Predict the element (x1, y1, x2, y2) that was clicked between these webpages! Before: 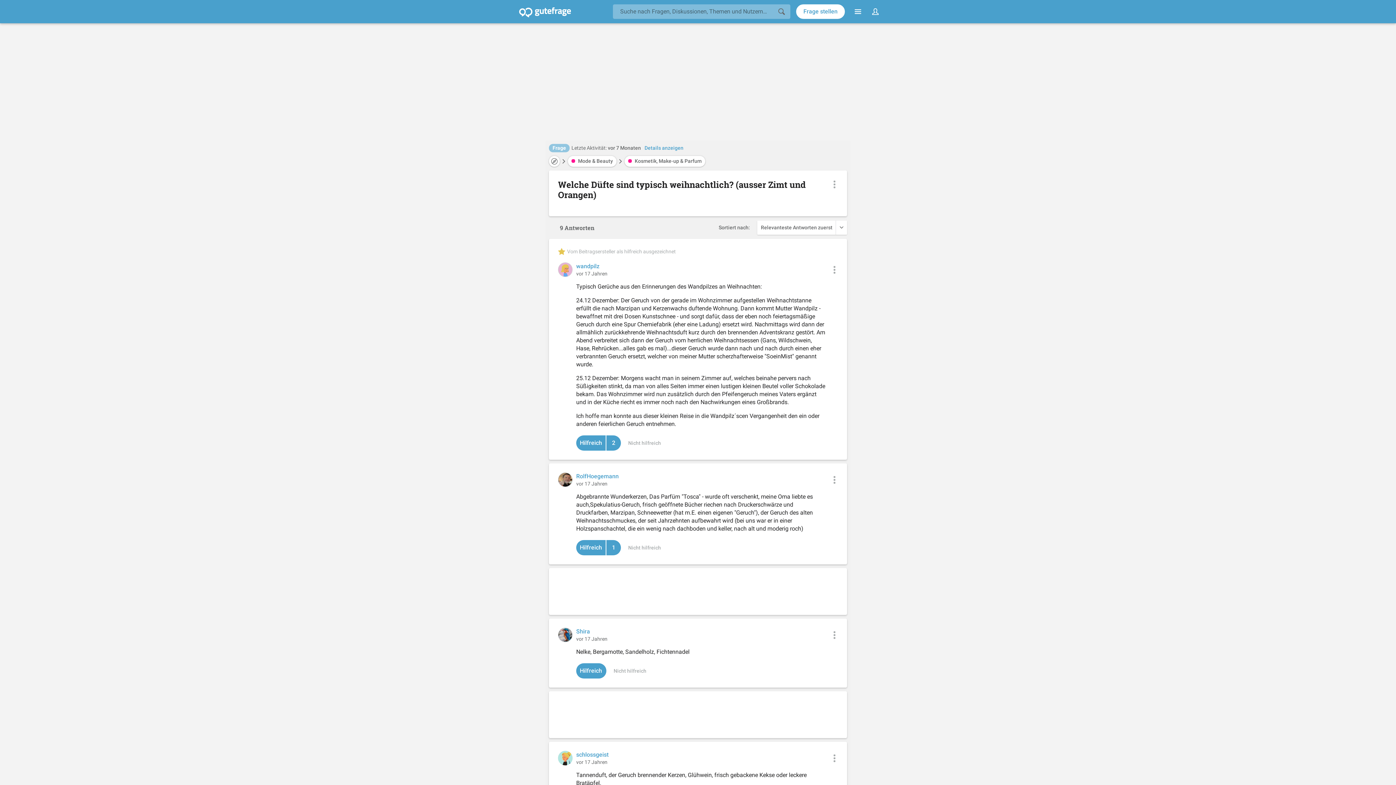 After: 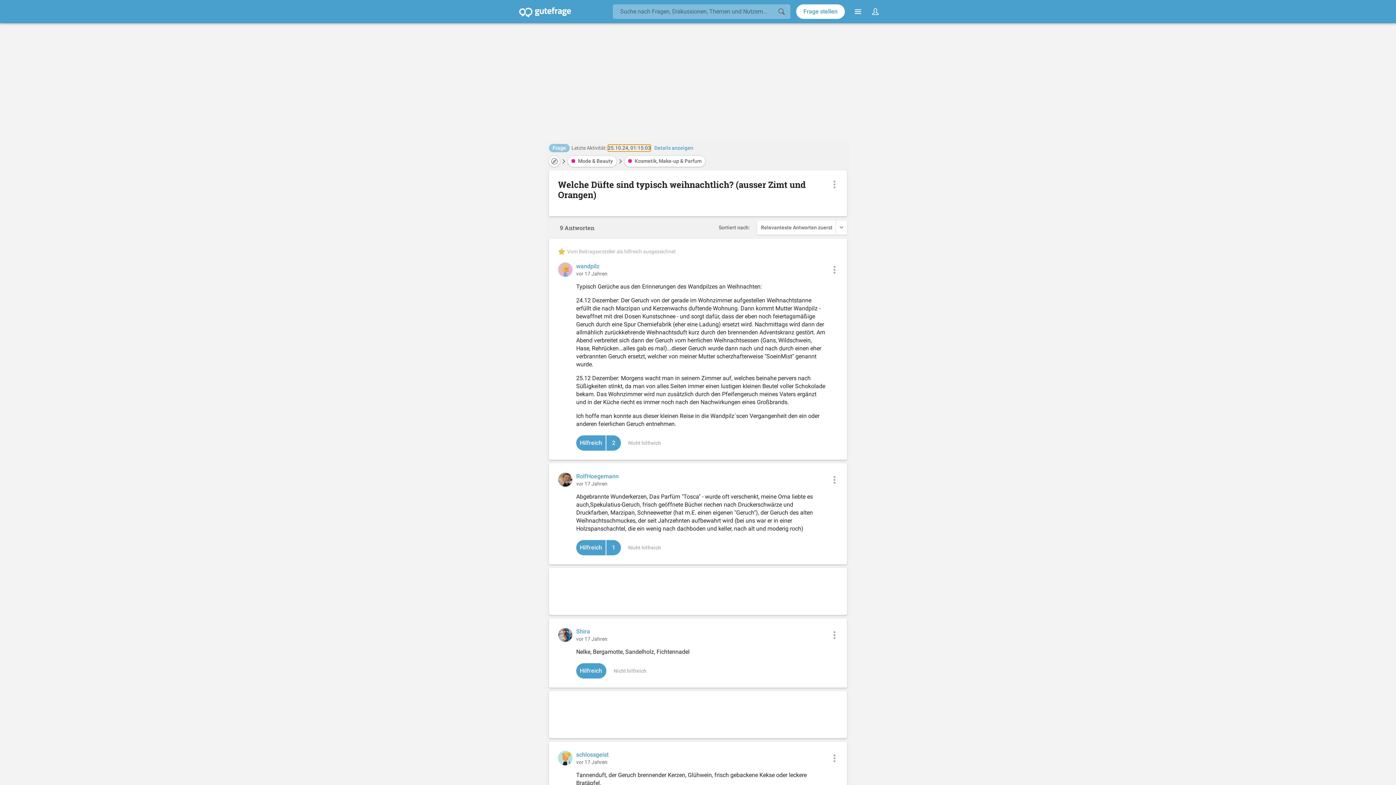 Action: bbox: (608, 144, 641, 151) label: vor 7 Monaten